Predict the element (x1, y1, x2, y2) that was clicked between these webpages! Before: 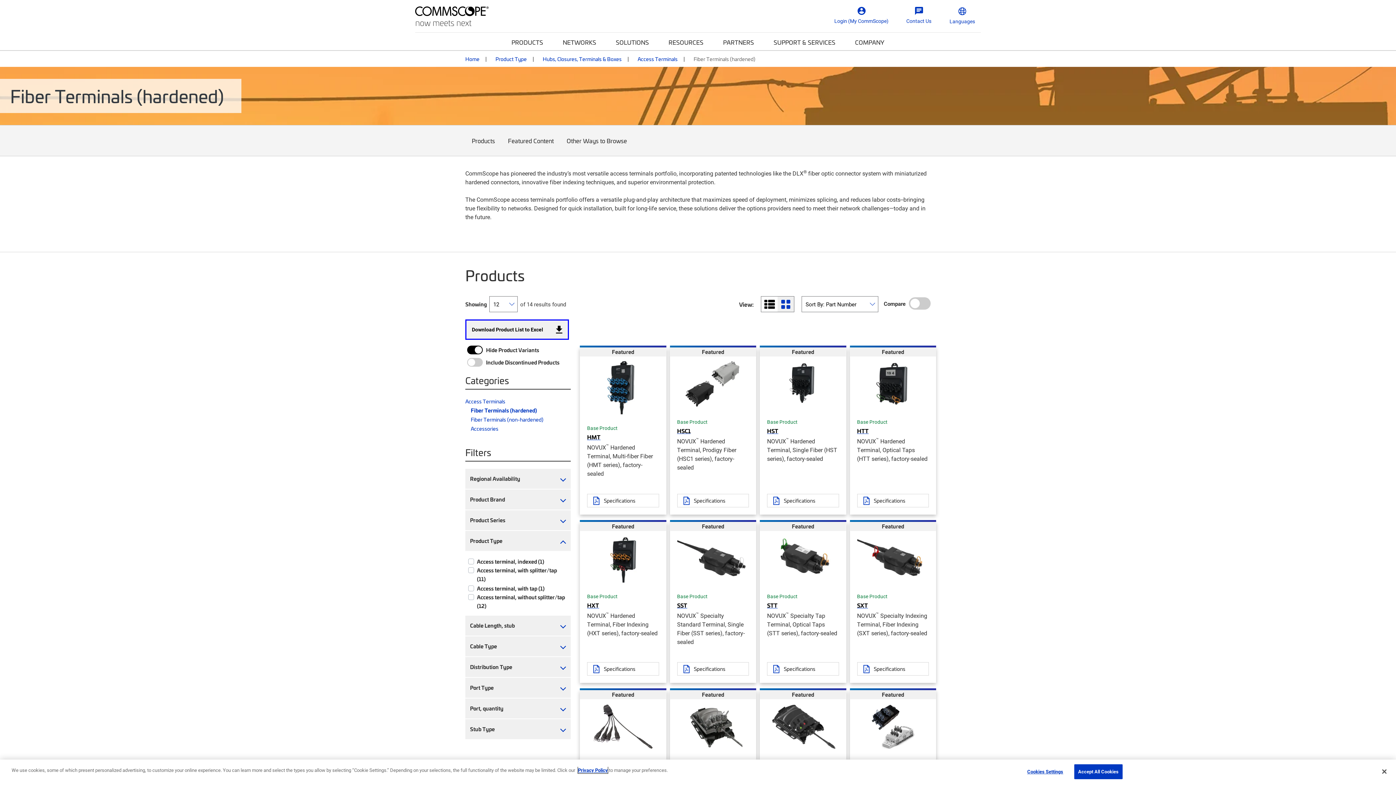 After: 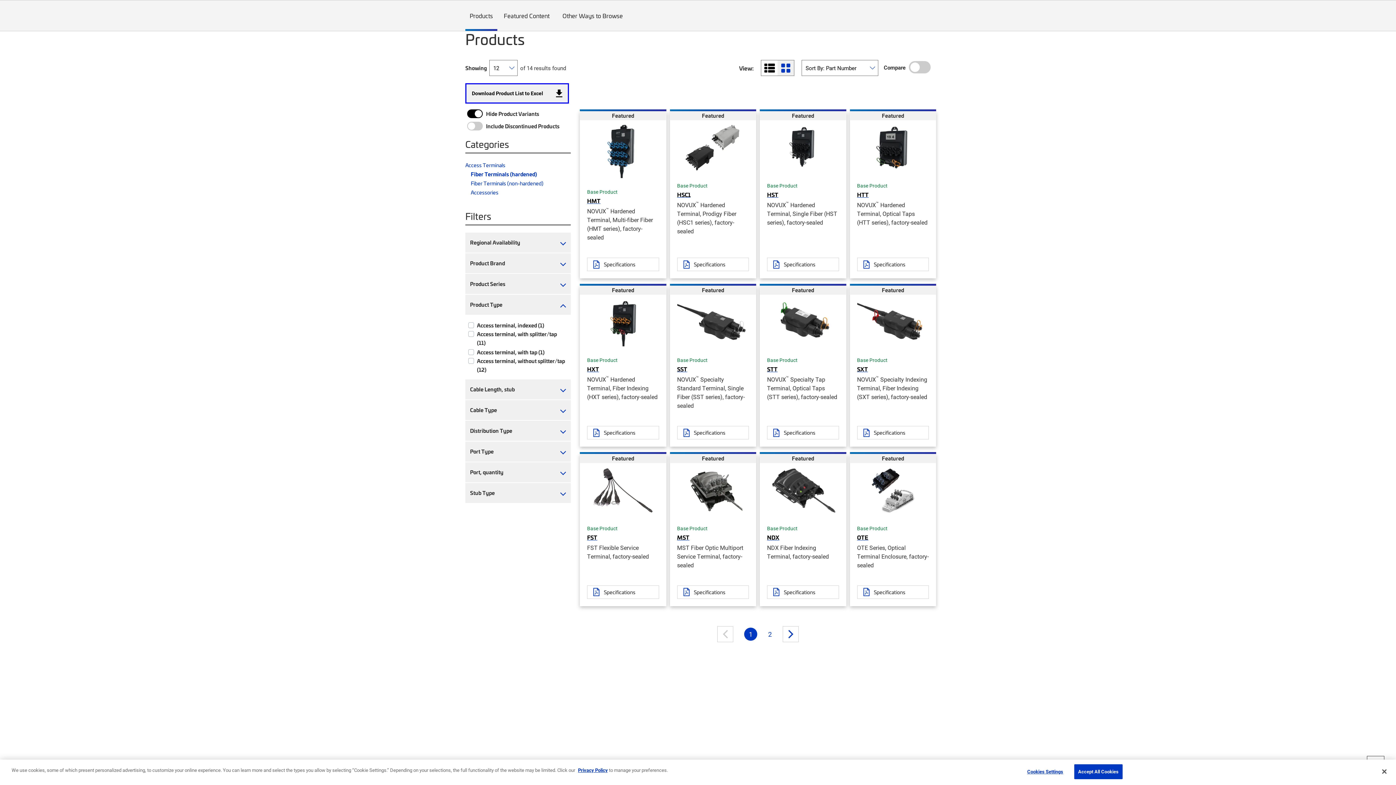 Action: bbox: (465, 125, 501, 156) label: Products